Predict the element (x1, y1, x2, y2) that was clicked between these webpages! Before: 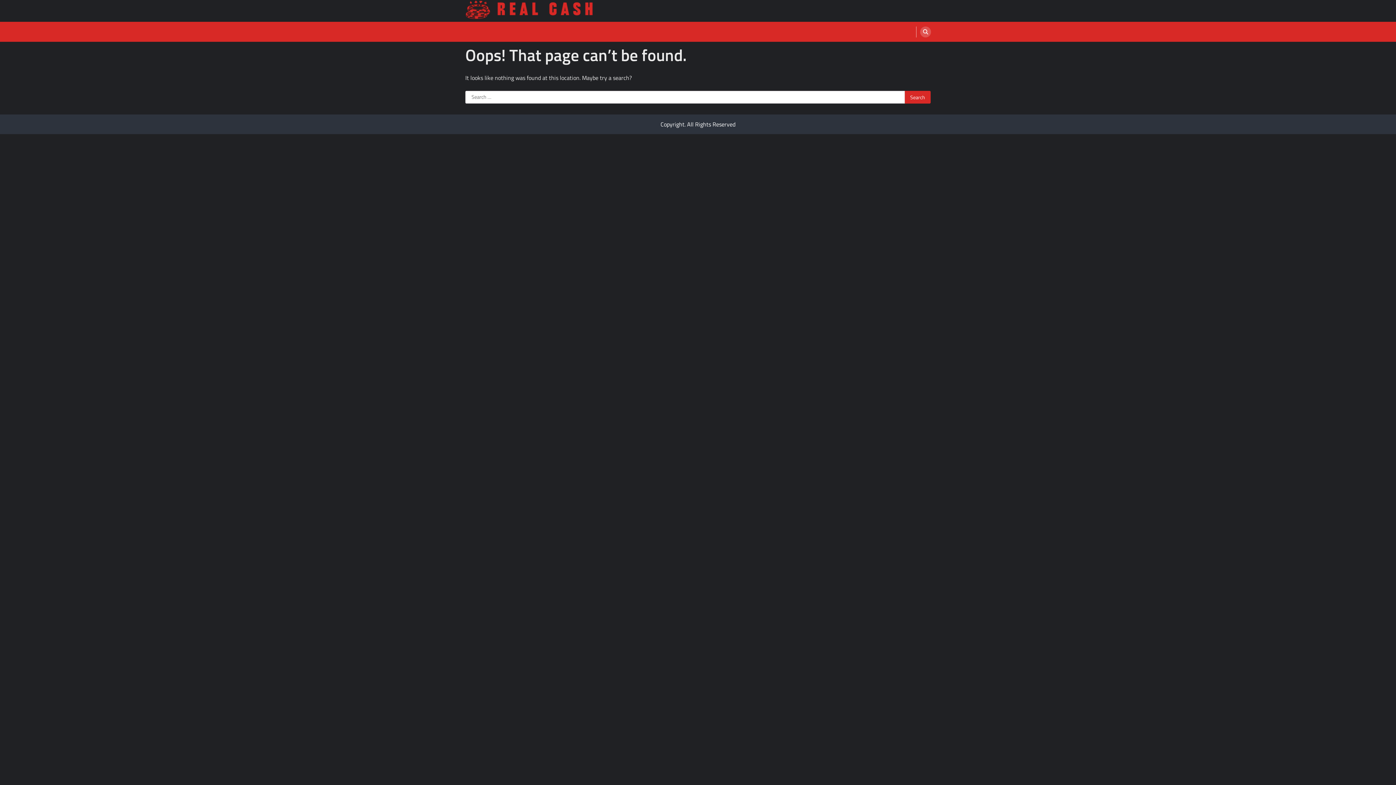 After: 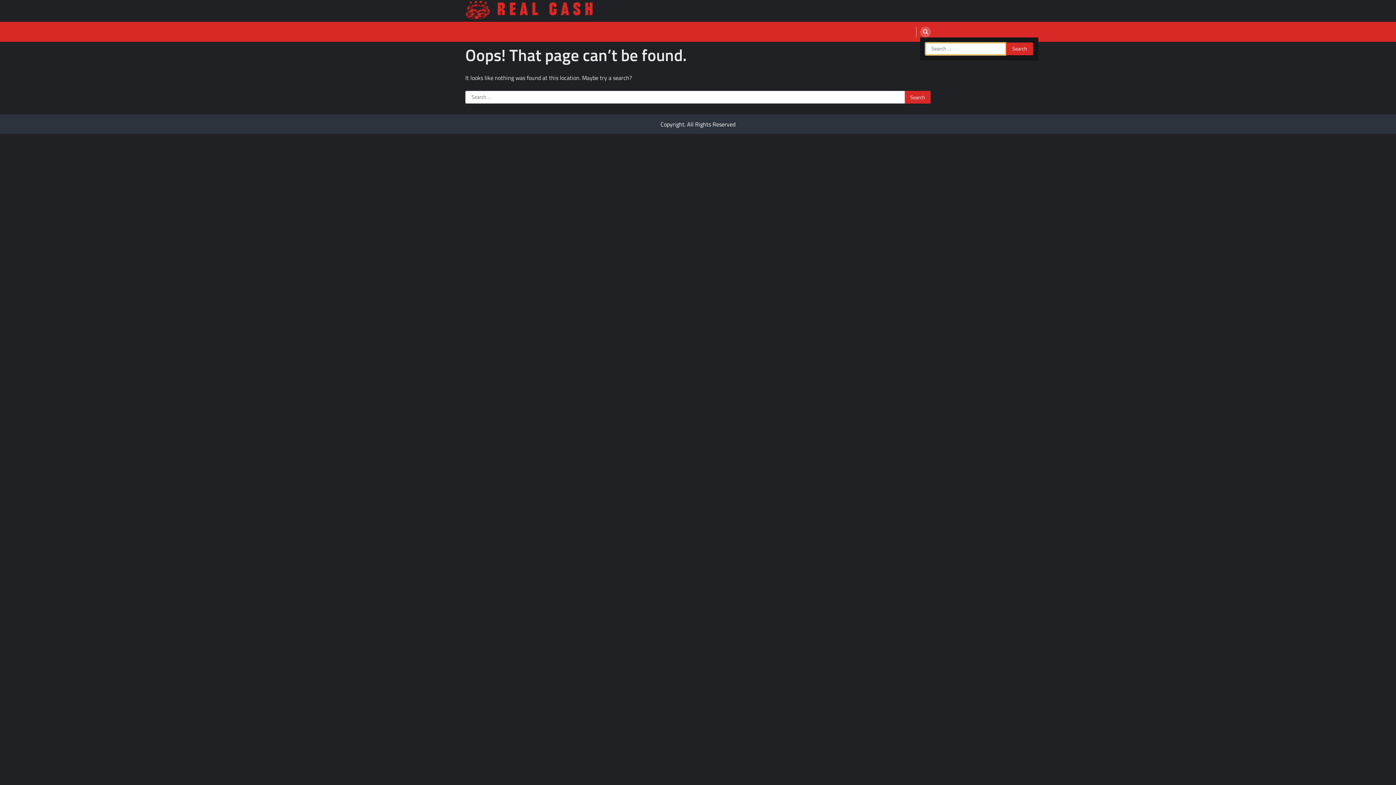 Action: bbox: (920, 26, 931, 37)